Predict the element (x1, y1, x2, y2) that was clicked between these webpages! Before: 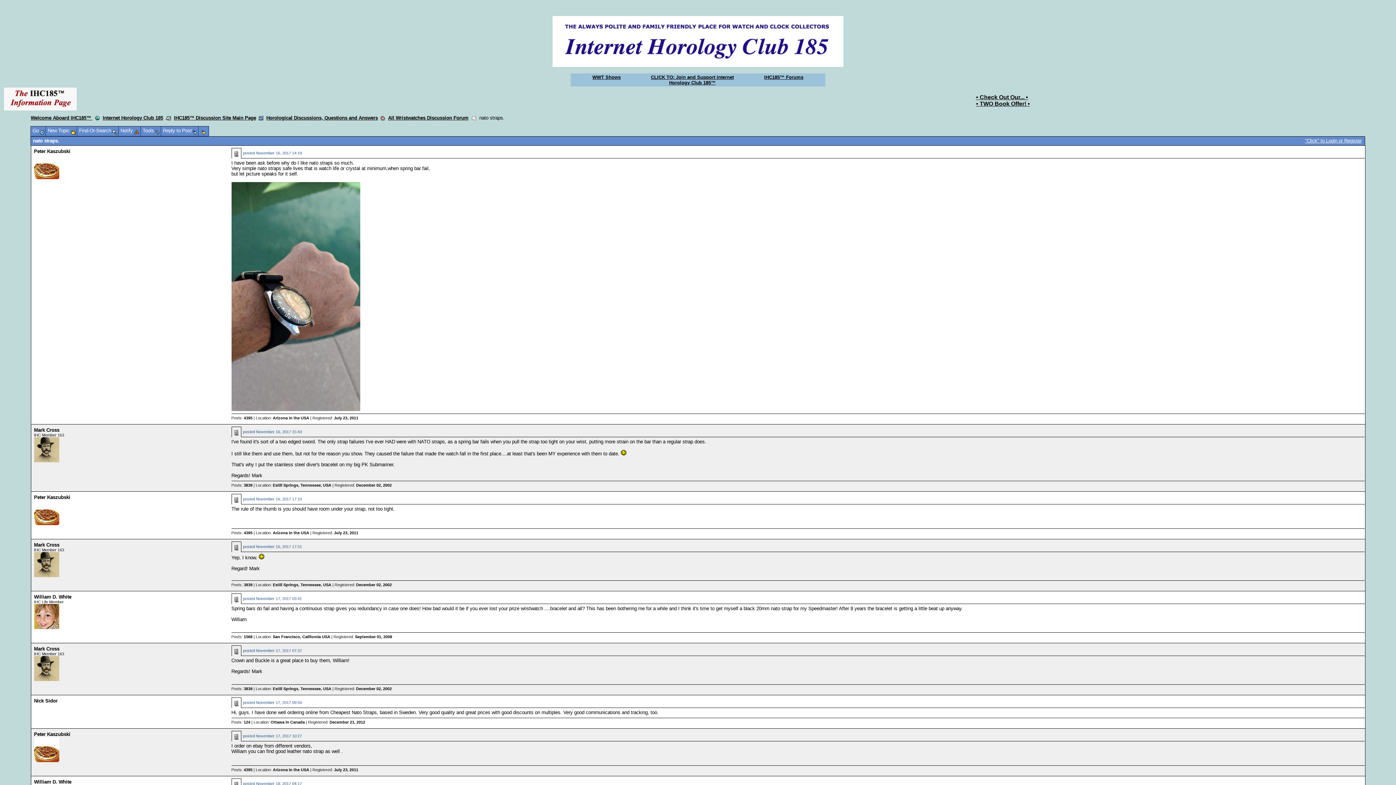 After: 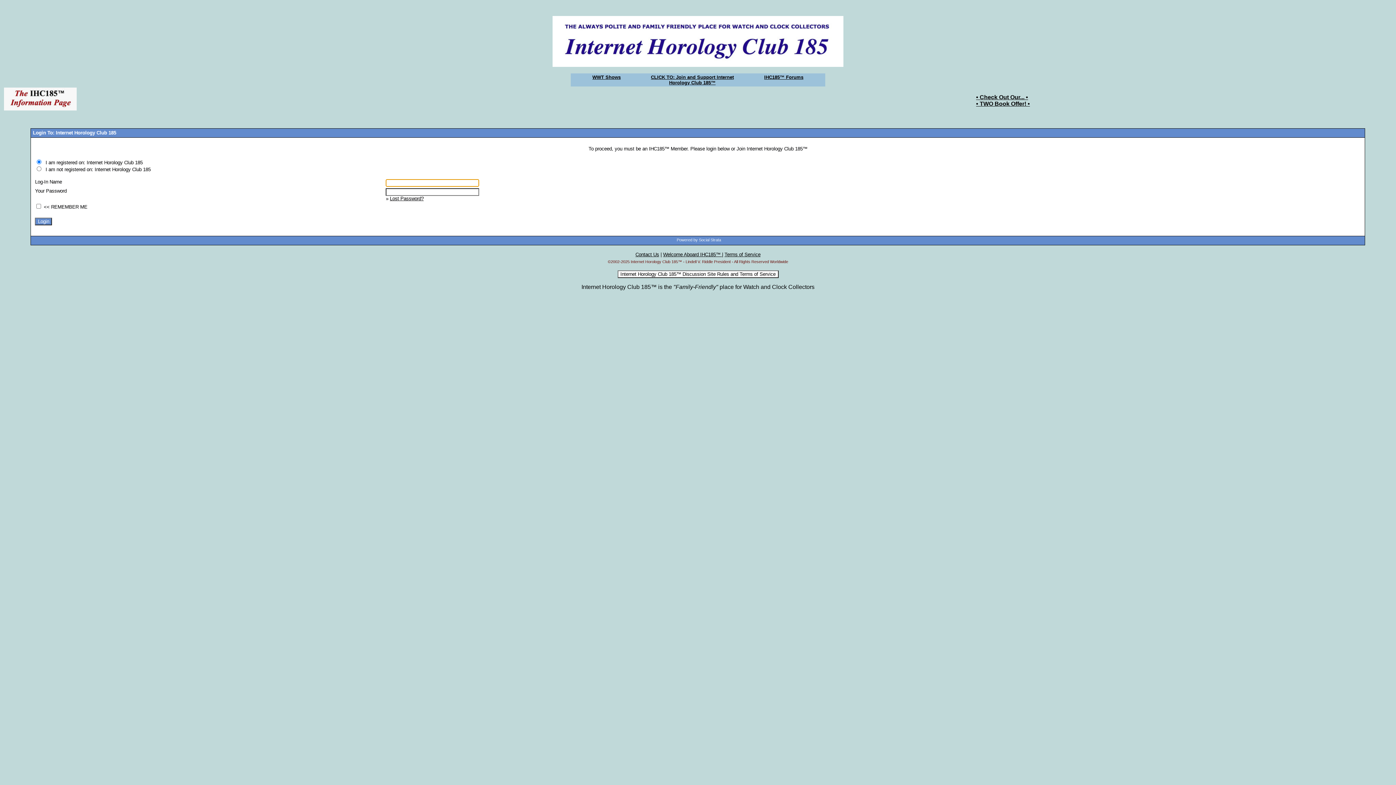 Action: label: Posts: 124 bbox: (231, 720, 250, 724)